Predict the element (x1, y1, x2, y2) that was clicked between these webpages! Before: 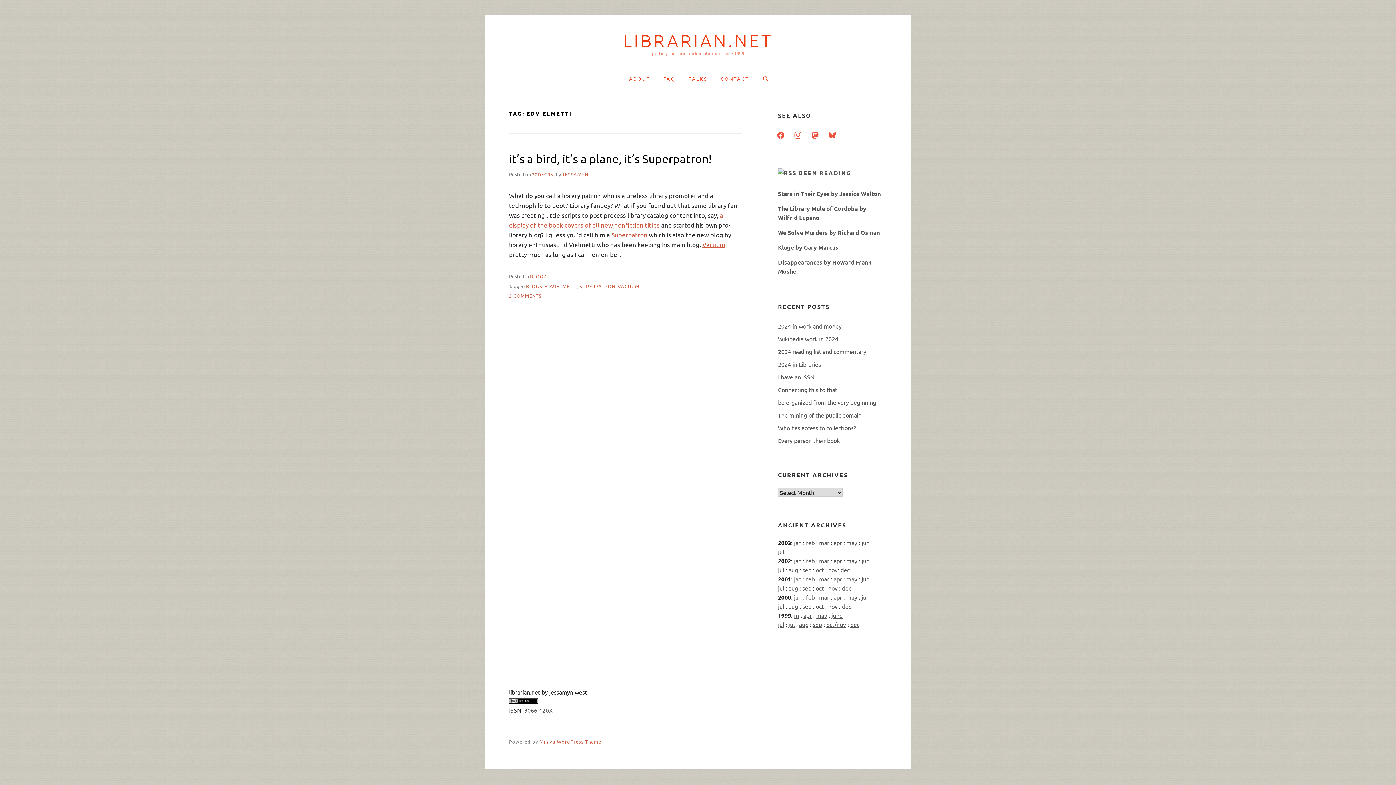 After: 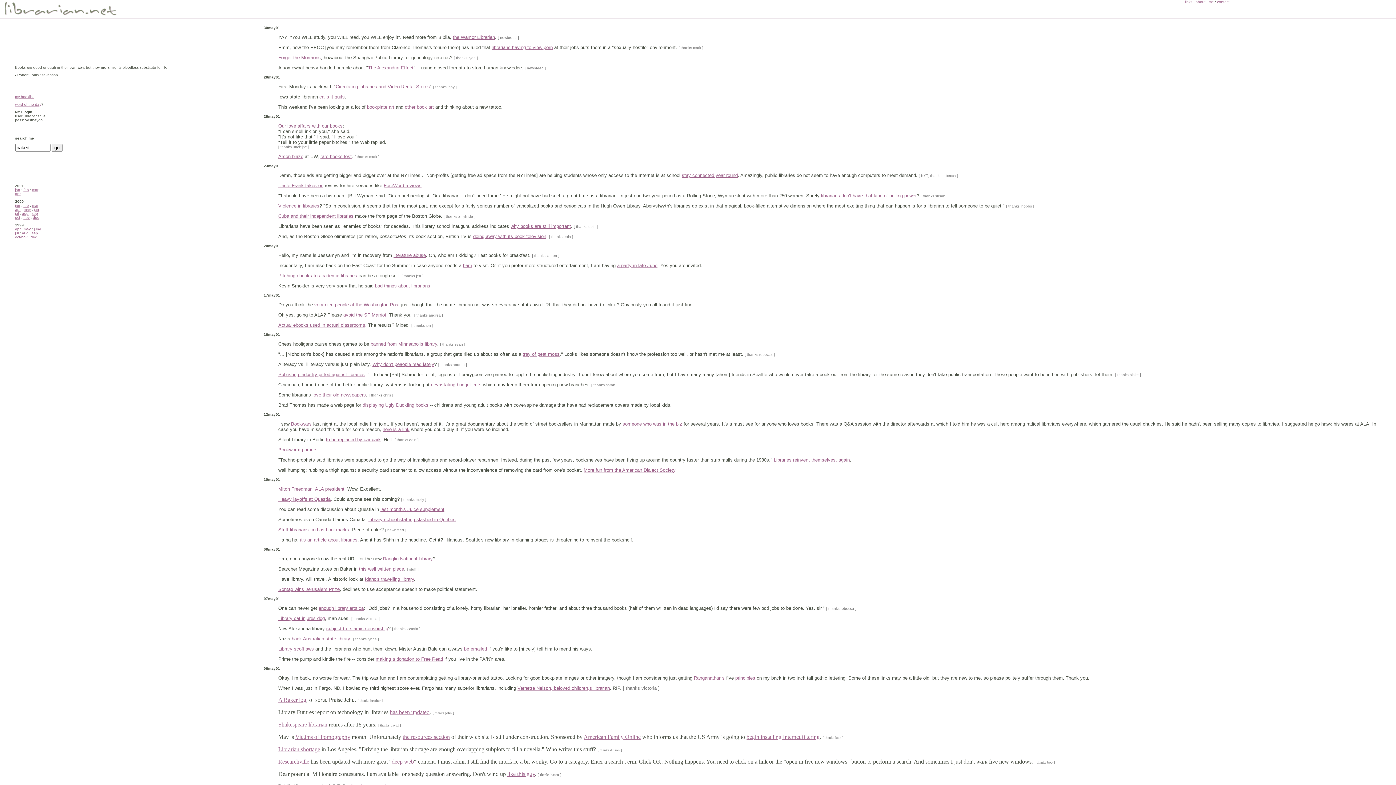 Action: label: may bbox: (846, 575, 857, 582)